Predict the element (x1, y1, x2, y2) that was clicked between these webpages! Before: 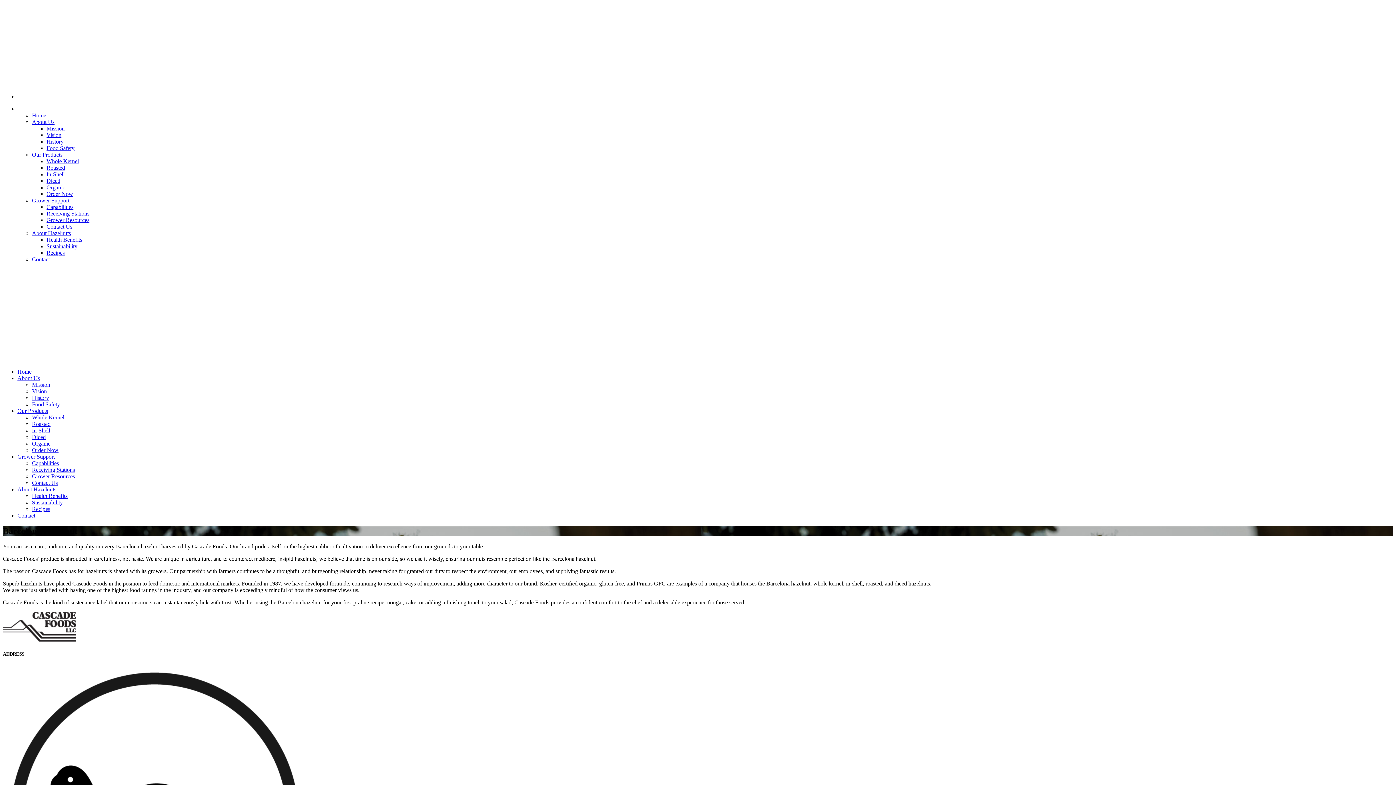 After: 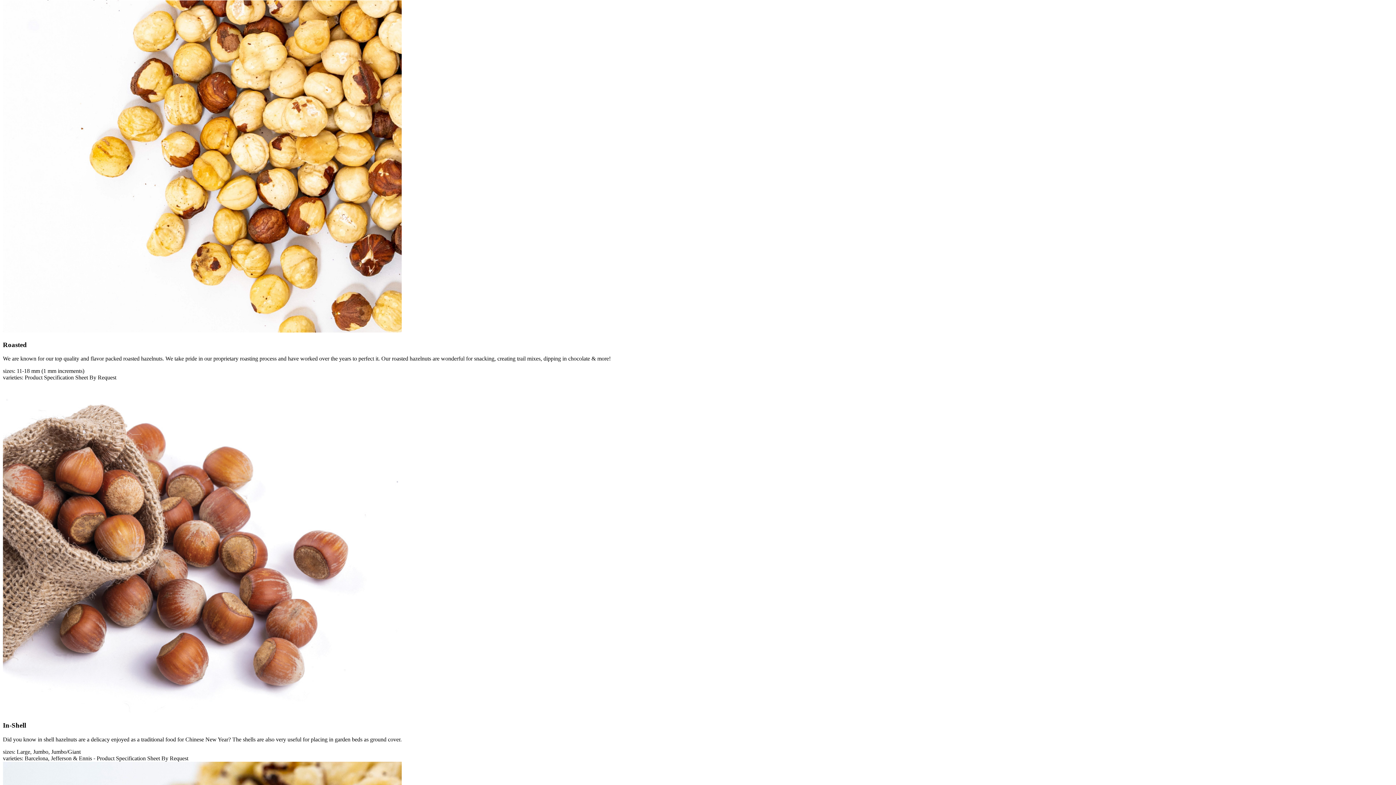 Action: label: Roasted bbox: (46, 164, 65, 170)